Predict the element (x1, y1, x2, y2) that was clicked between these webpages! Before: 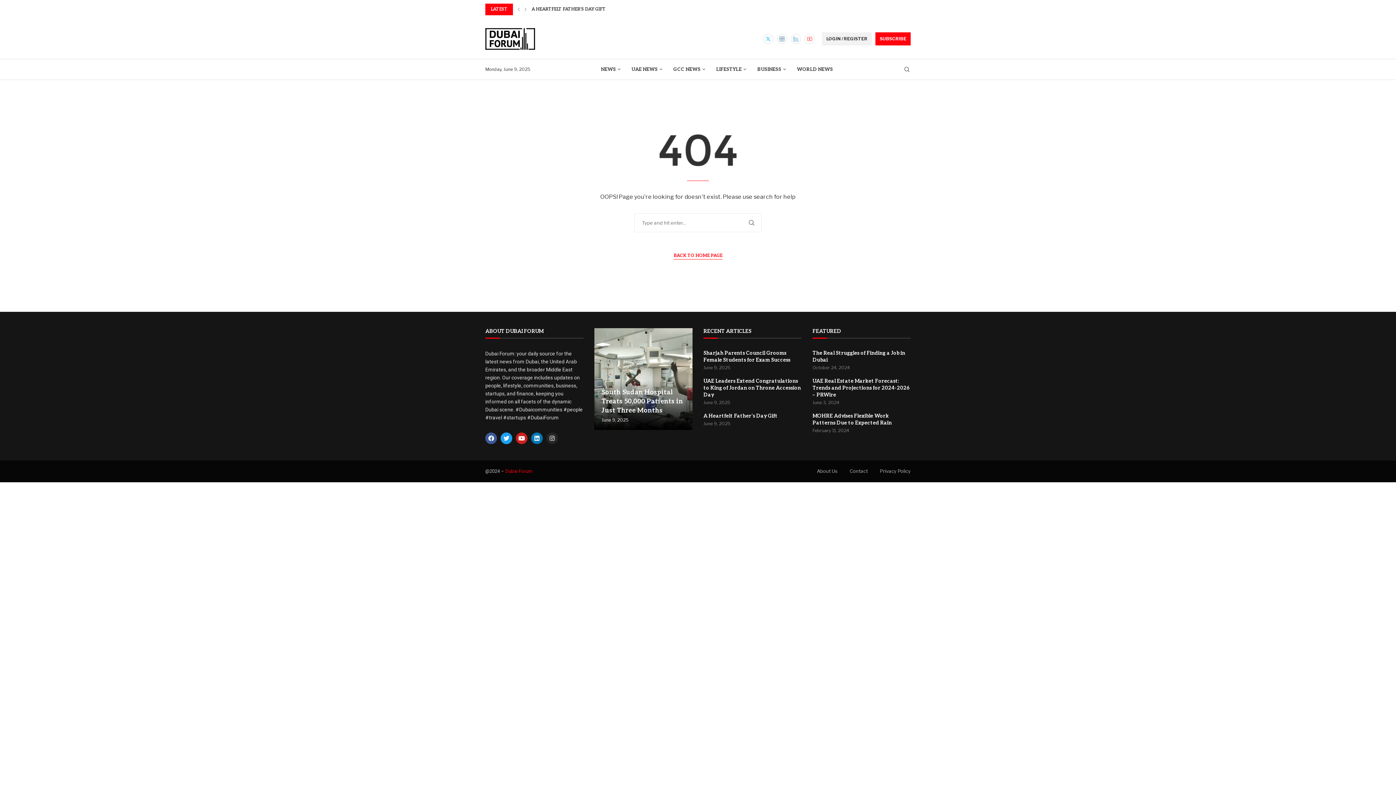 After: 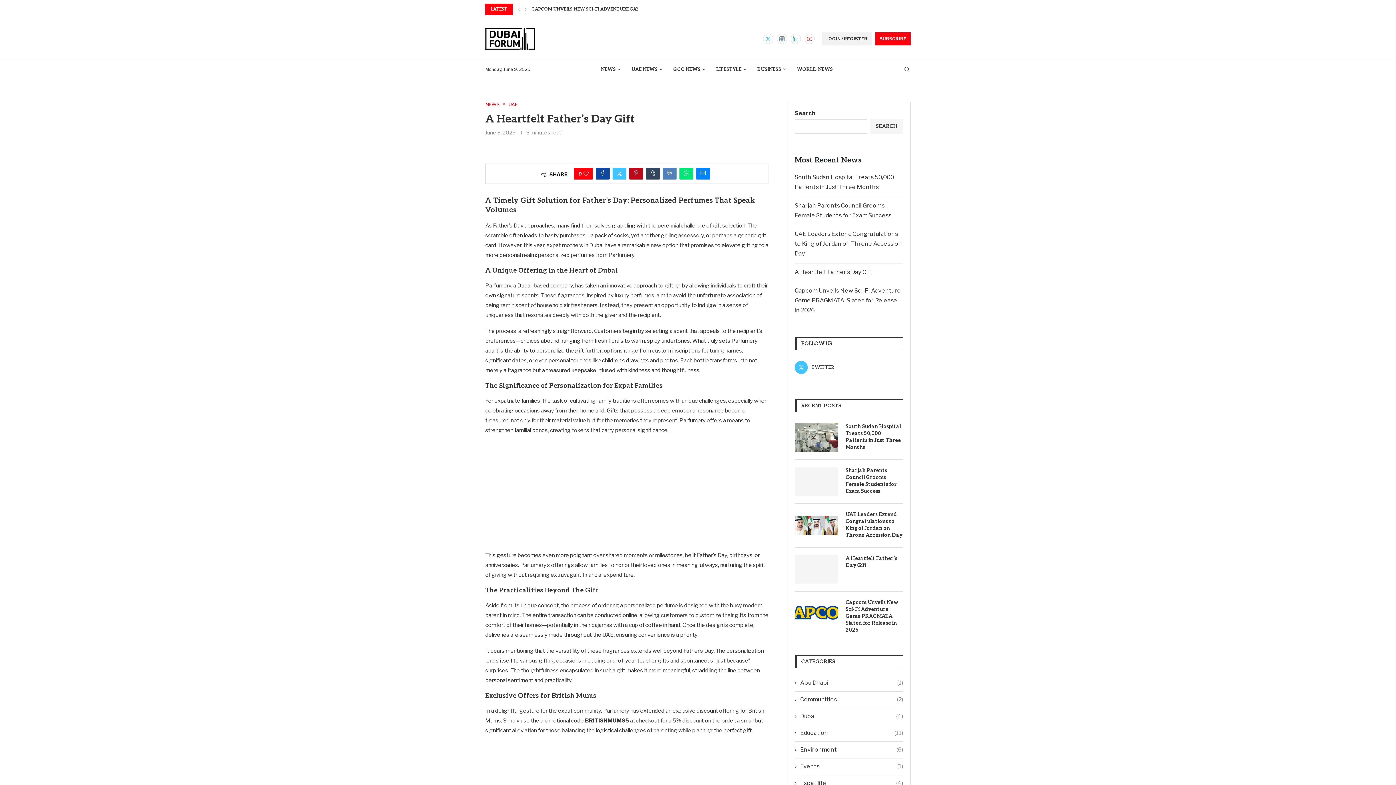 Action: label: A Heartfelt Father’s Day Gift bbox: (703, 413, 777, 419)